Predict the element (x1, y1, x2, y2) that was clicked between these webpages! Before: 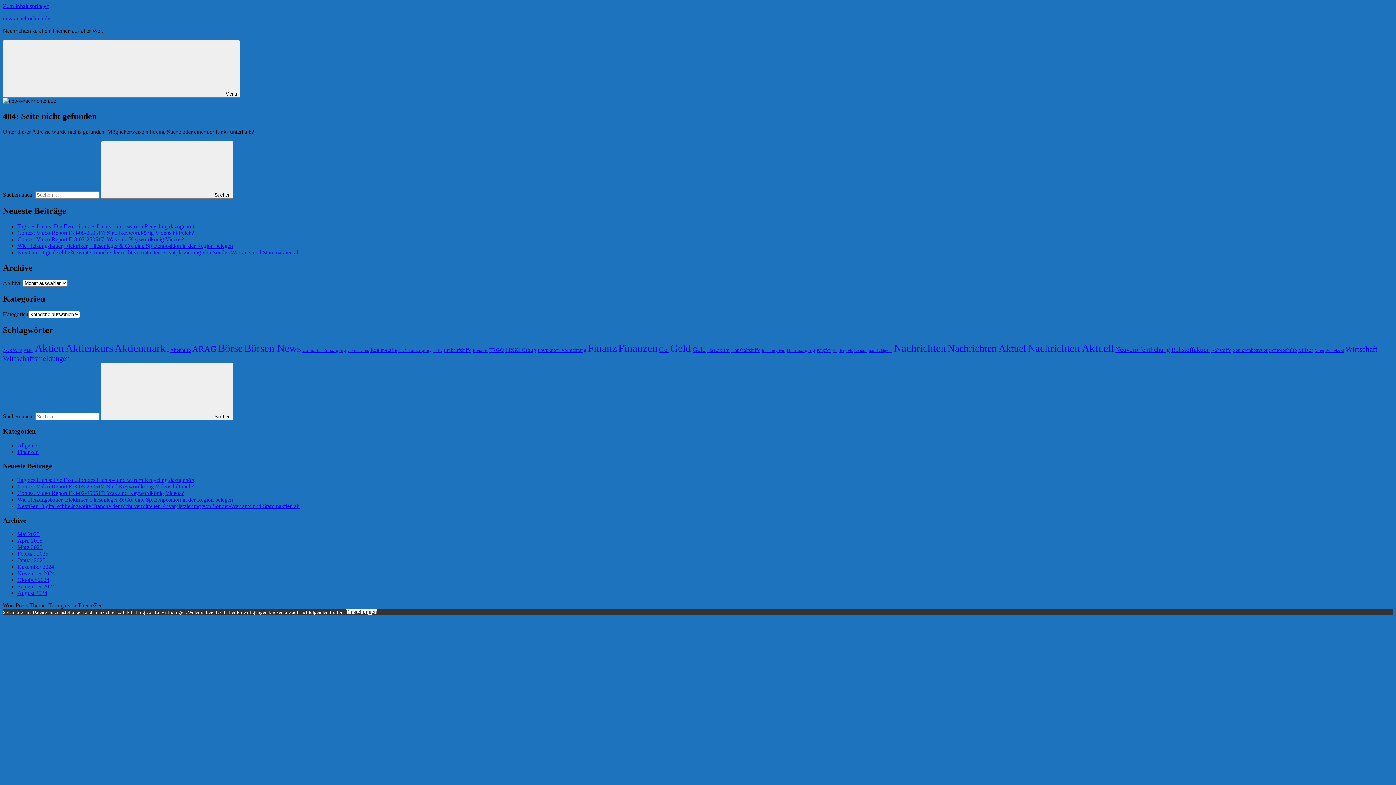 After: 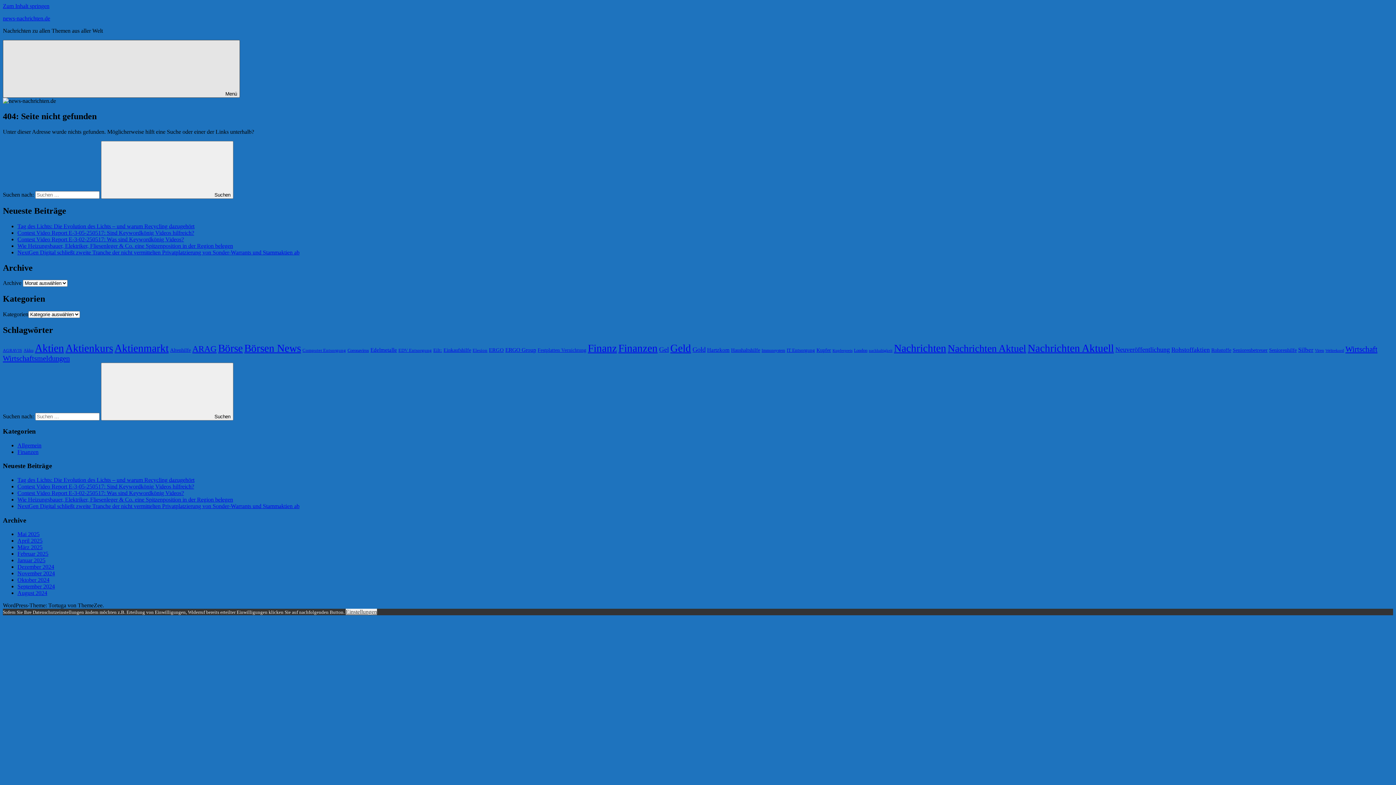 Action: bbox: (2, 40, 240, 97) label:  Menü